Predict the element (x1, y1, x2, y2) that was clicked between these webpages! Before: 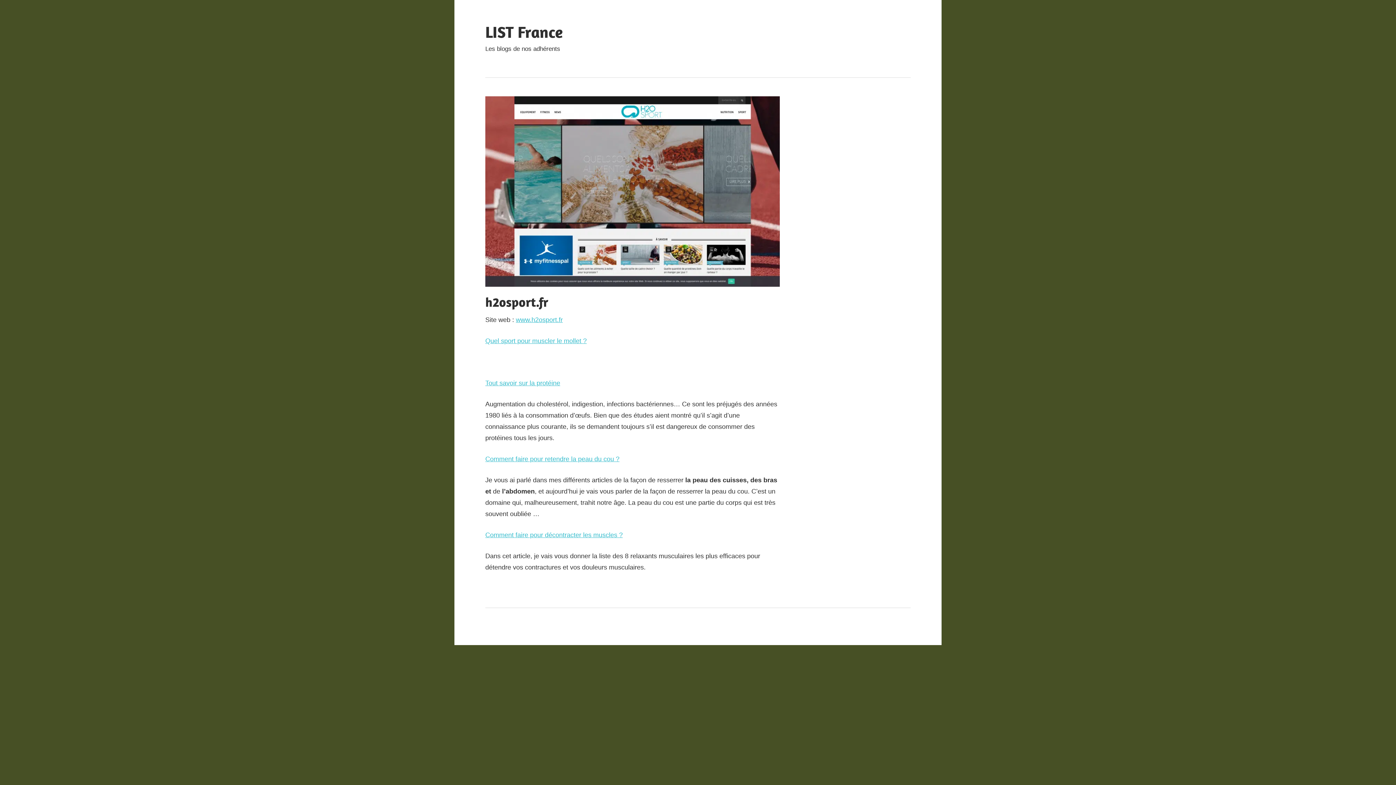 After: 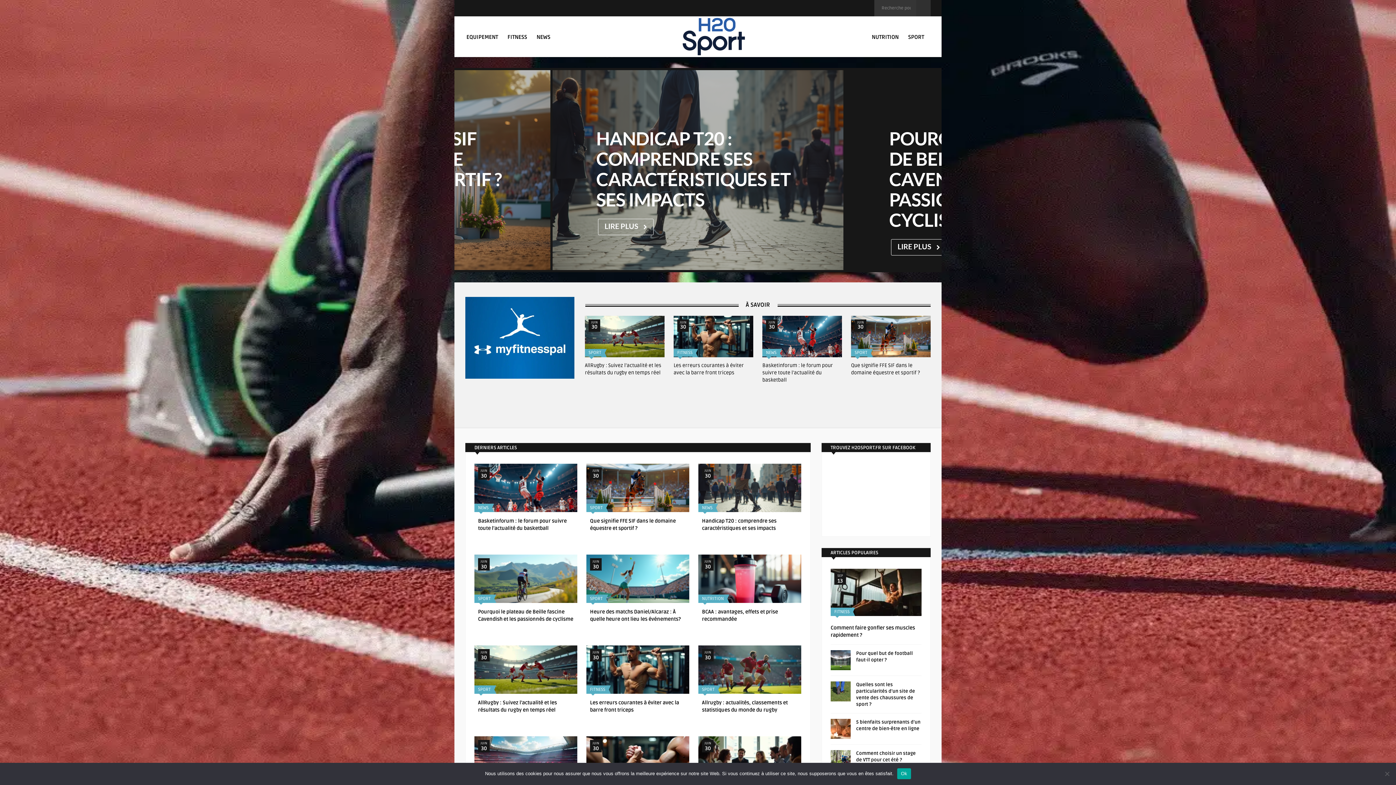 Action: bbox: (485, 379, 560, 386) label: Tout savoir sur la protéine